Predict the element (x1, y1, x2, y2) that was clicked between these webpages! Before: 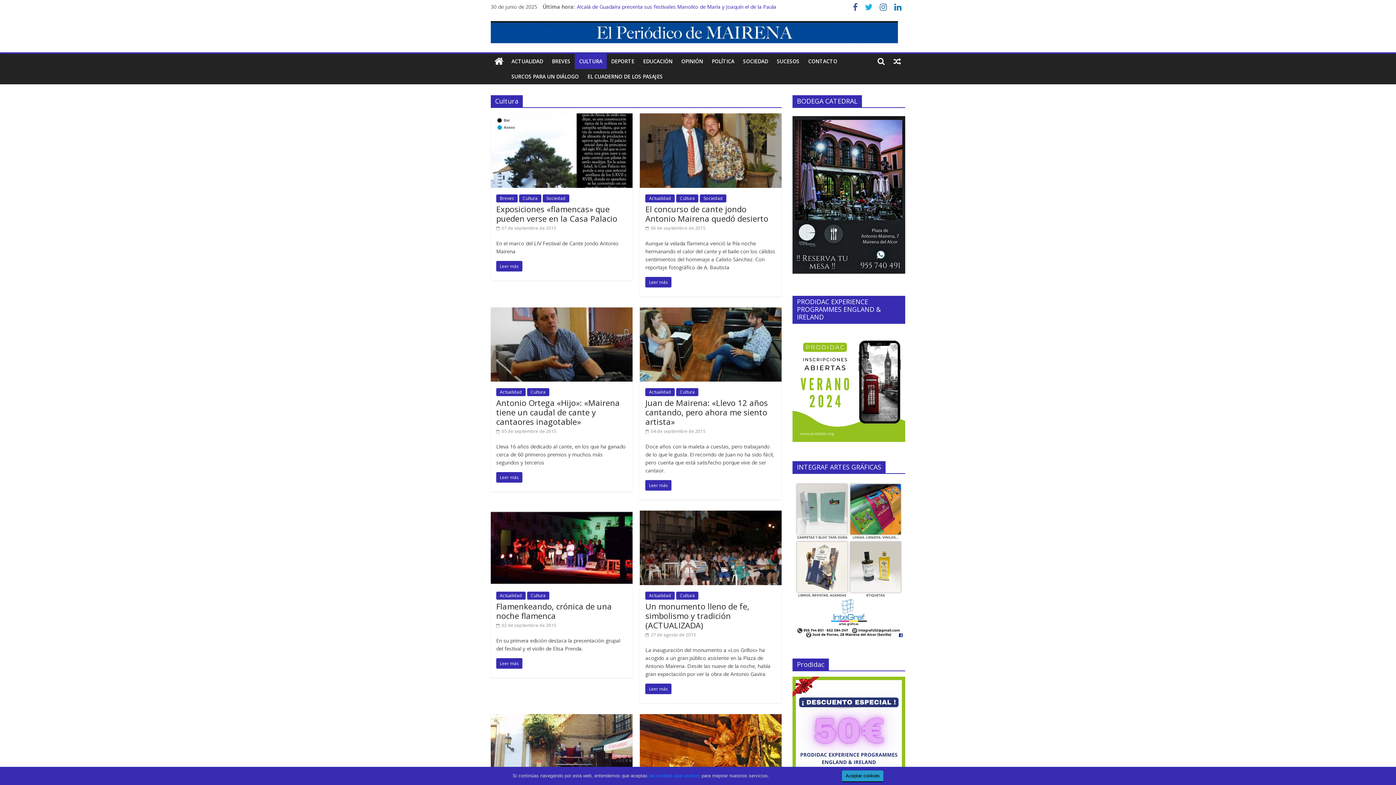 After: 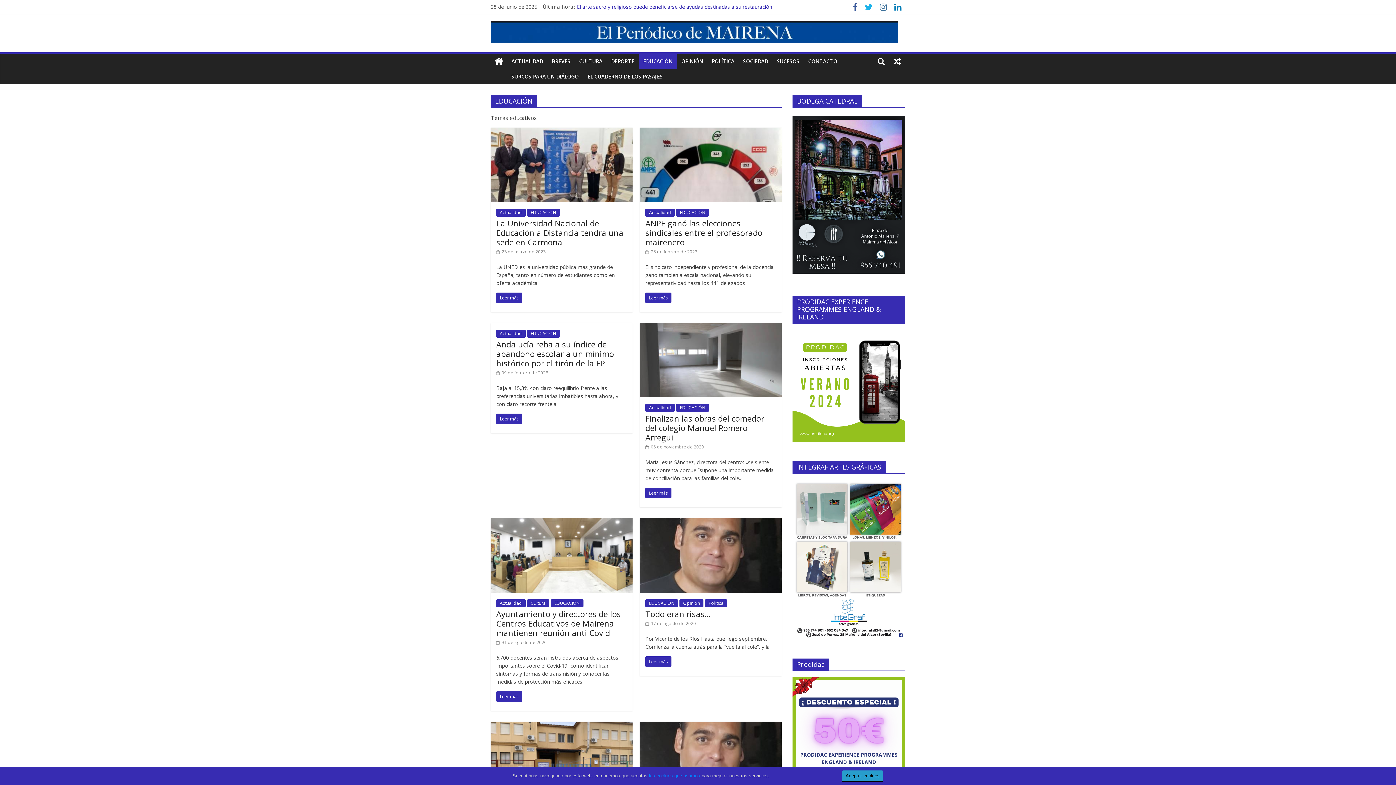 Action: label: EDUCACIÓN bbox: (638, 53, 677, 69)